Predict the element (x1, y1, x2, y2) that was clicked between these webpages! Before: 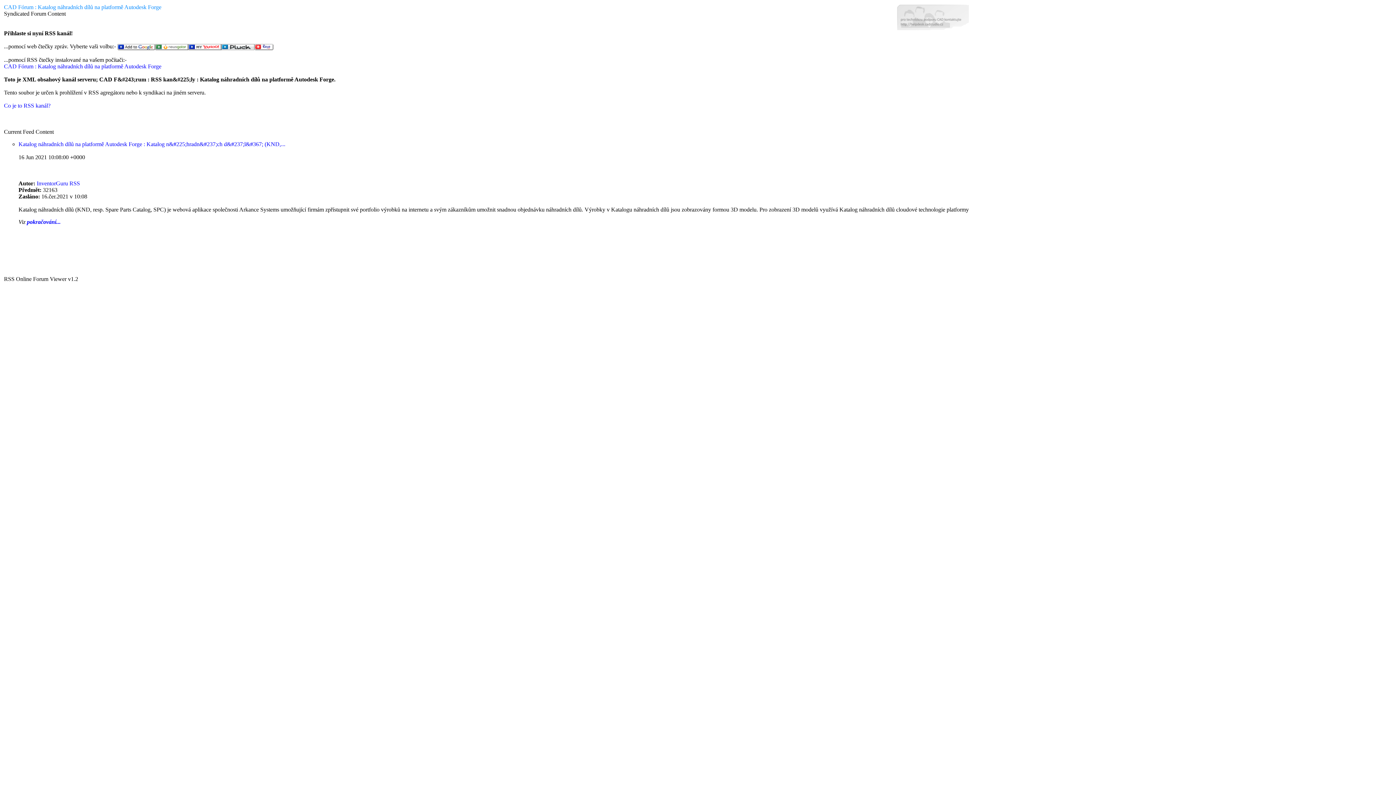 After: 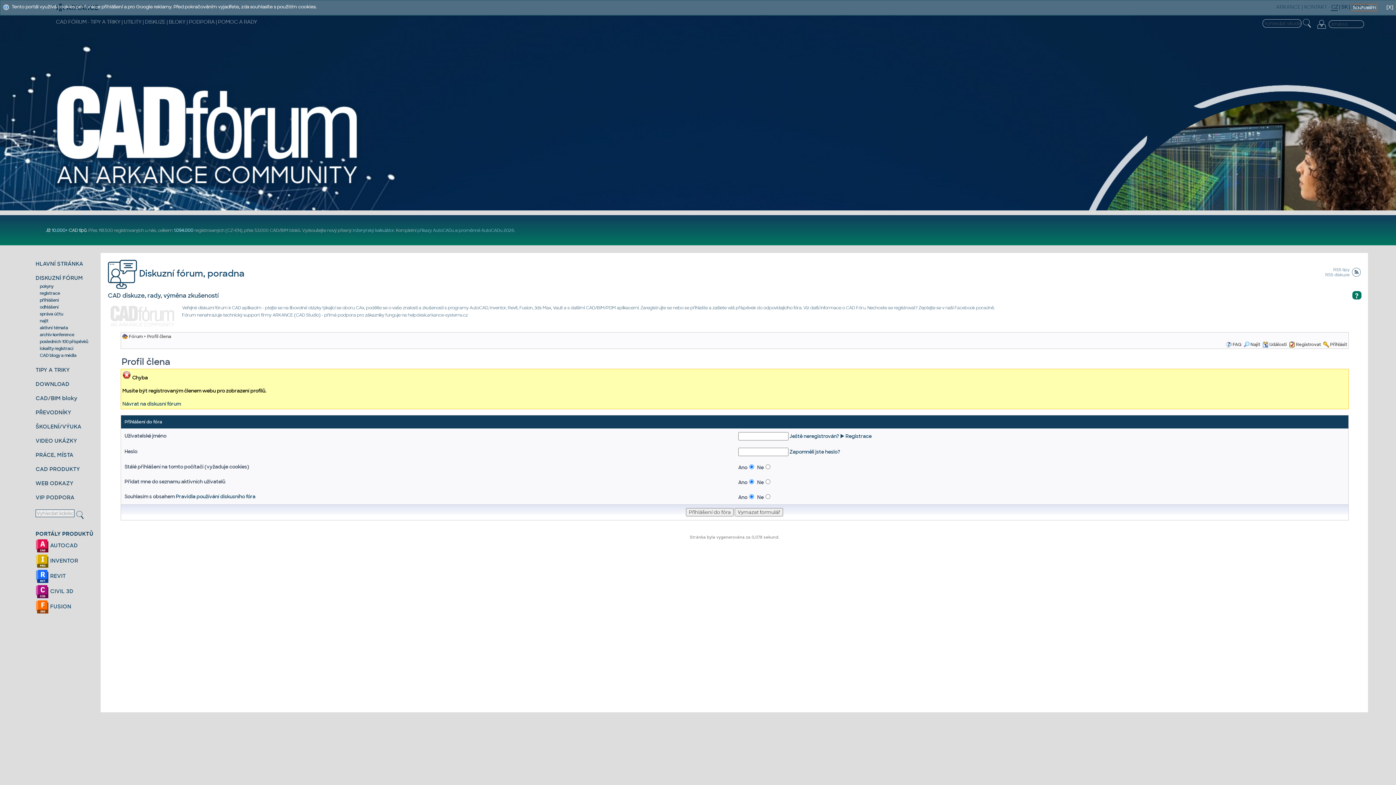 Action: label: InventorGuru RSS bbox: (36, 180, 80, 186)